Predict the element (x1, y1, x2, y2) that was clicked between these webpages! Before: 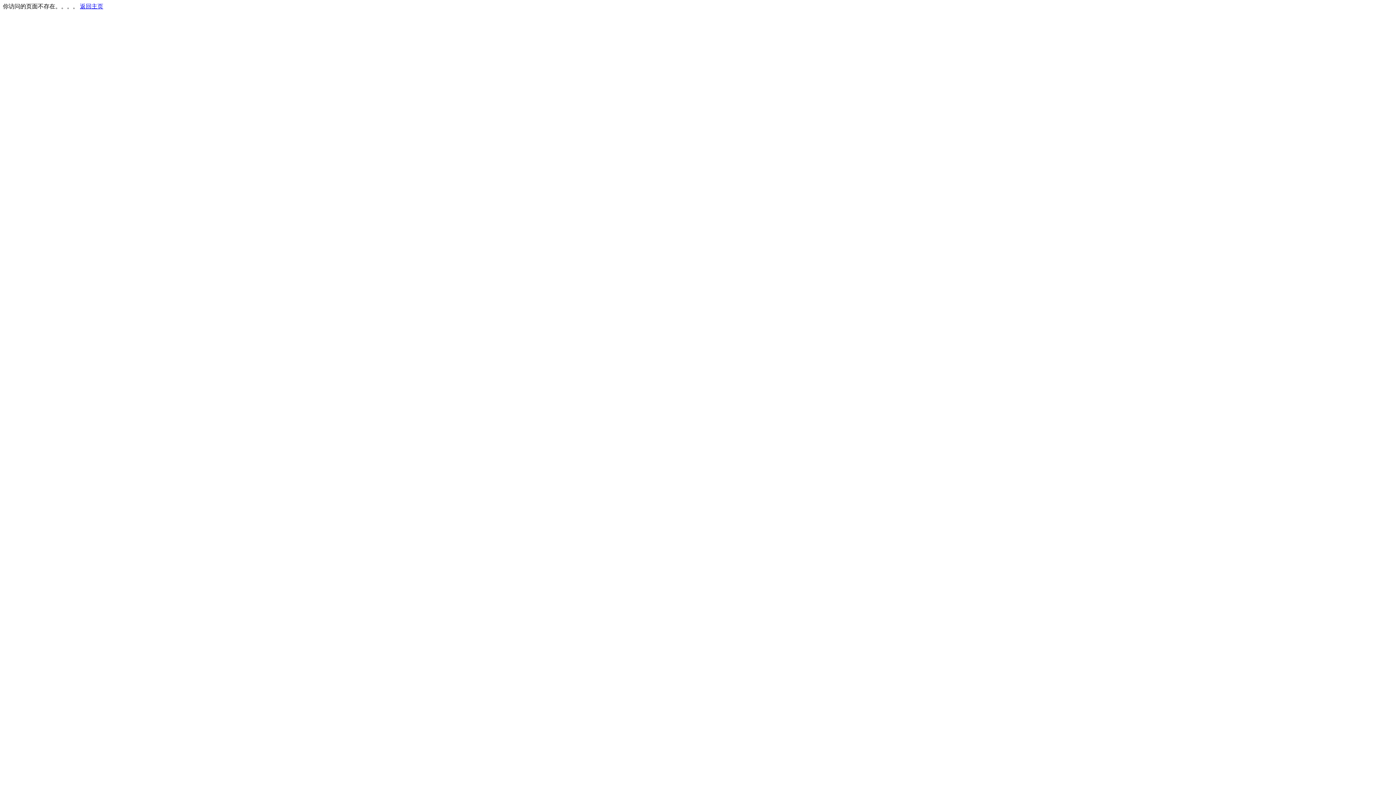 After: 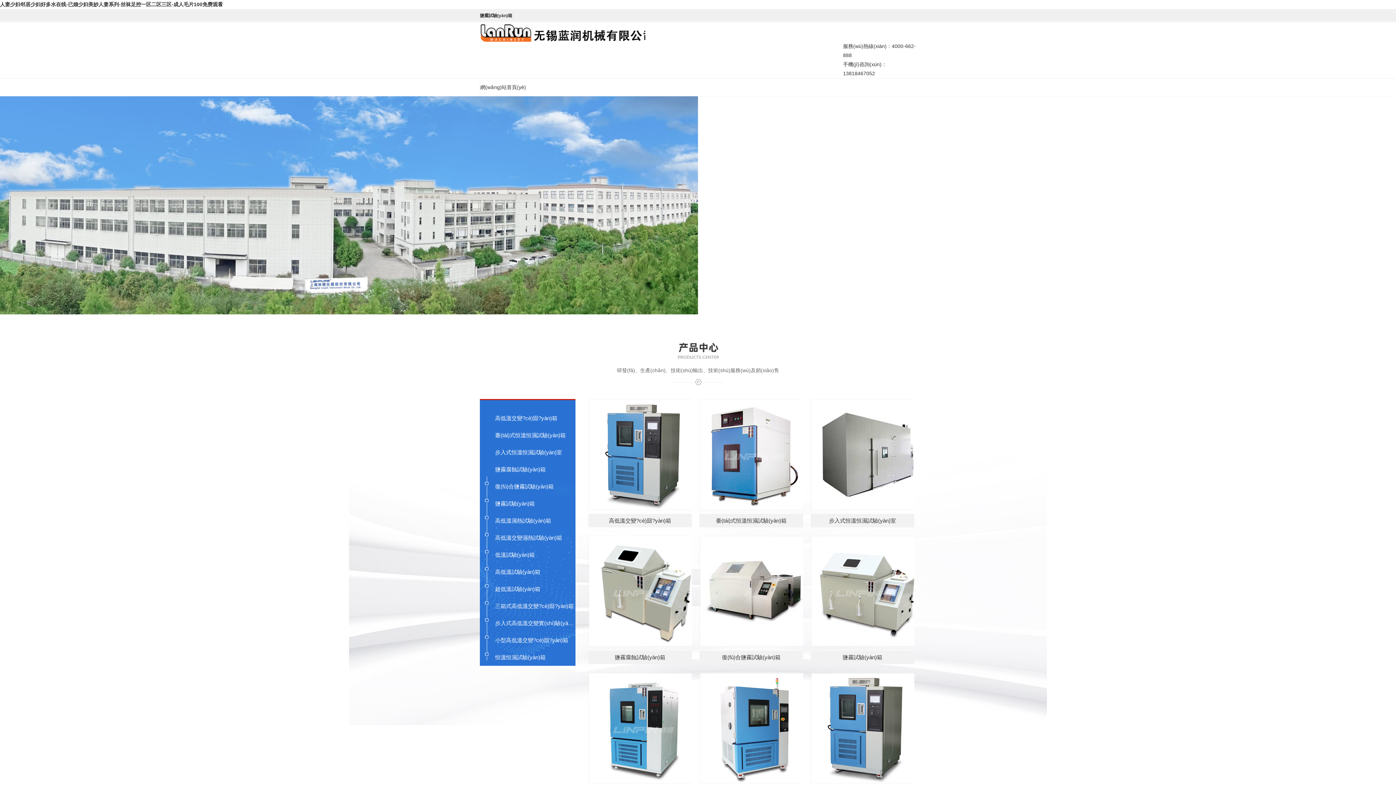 Action: bbox: (80, 3, 103, 9) label: 返回主页